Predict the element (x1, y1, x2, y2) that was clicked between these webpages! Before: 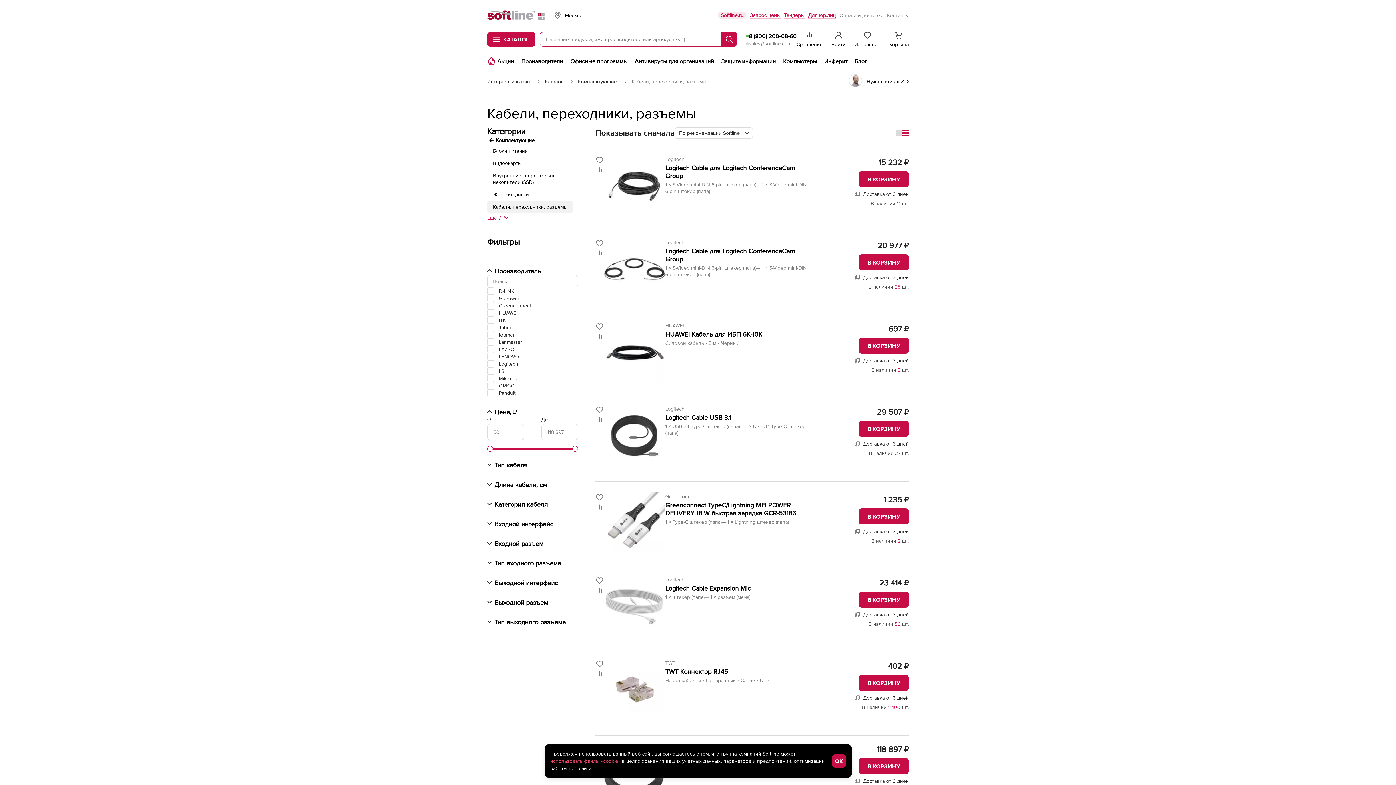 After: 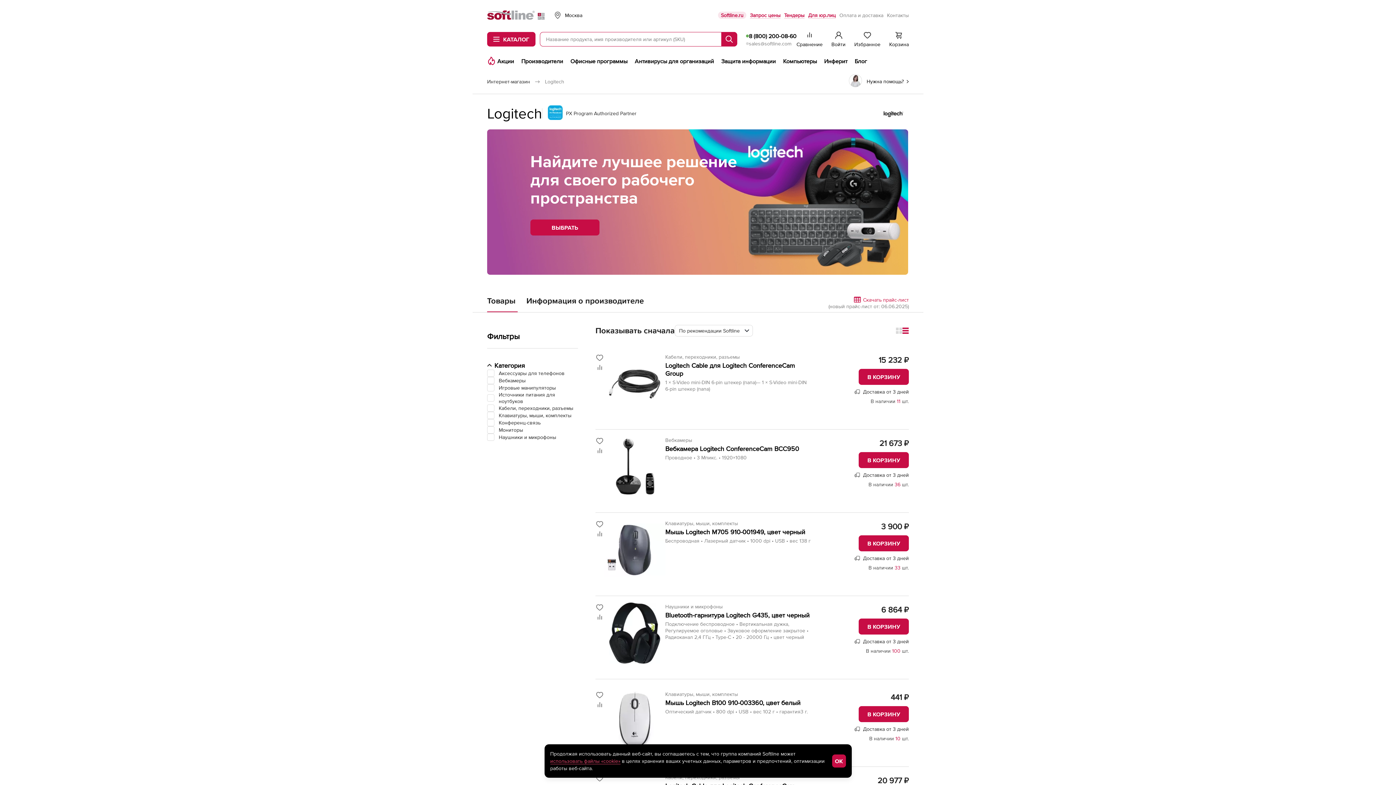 Action: bbox: (665, 405, 810, 412) label: Logitech